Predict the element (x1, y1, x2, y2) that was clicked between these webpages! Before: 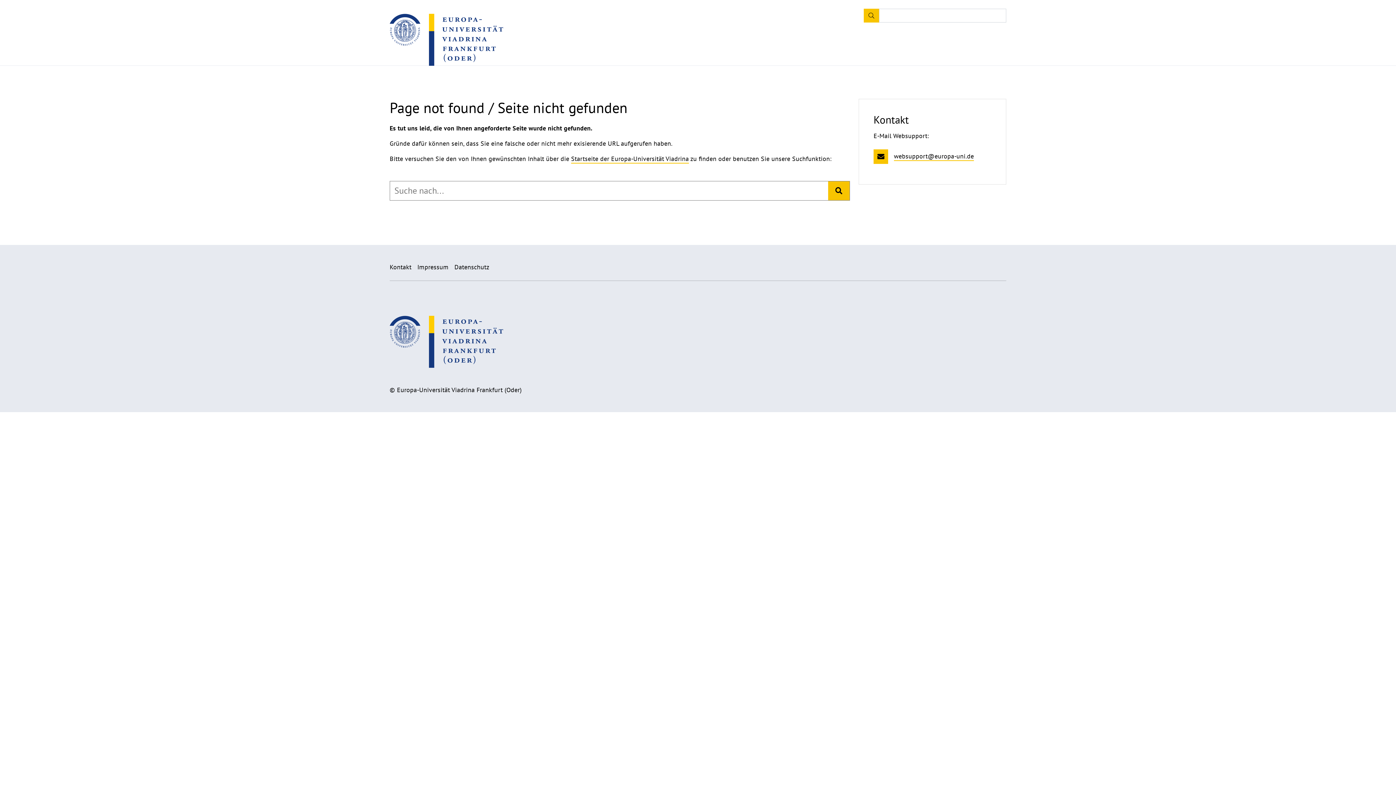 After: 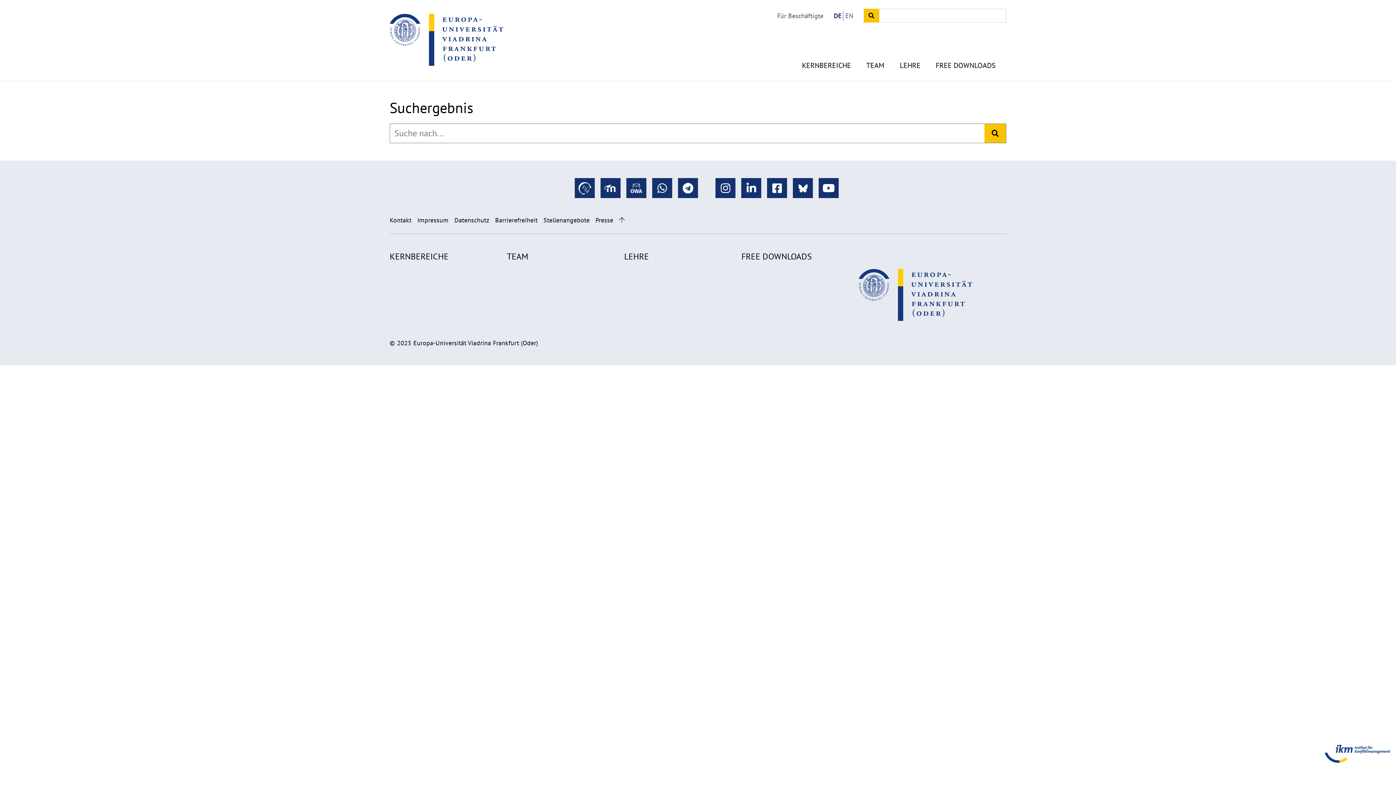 Action: label: Search bbox: (864, 8, 879, 22)